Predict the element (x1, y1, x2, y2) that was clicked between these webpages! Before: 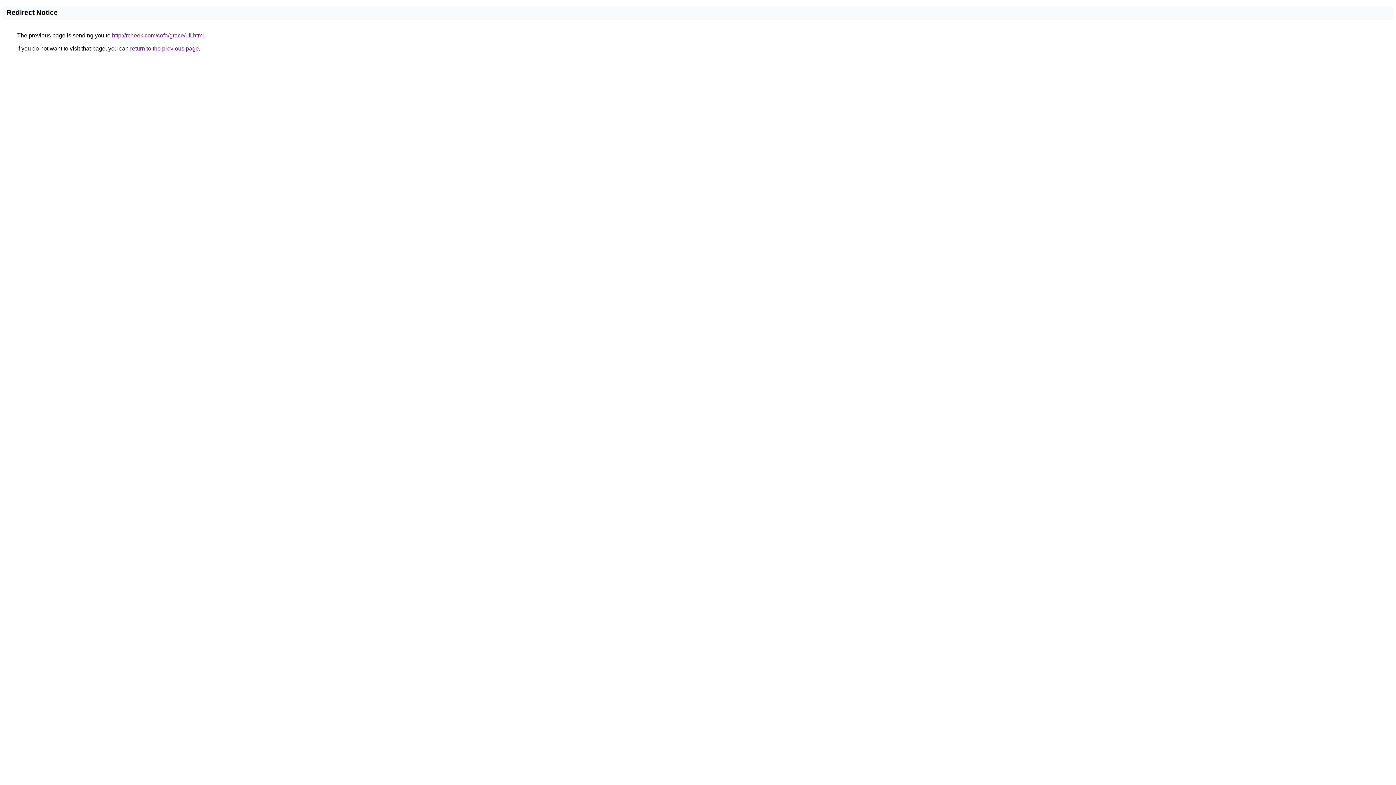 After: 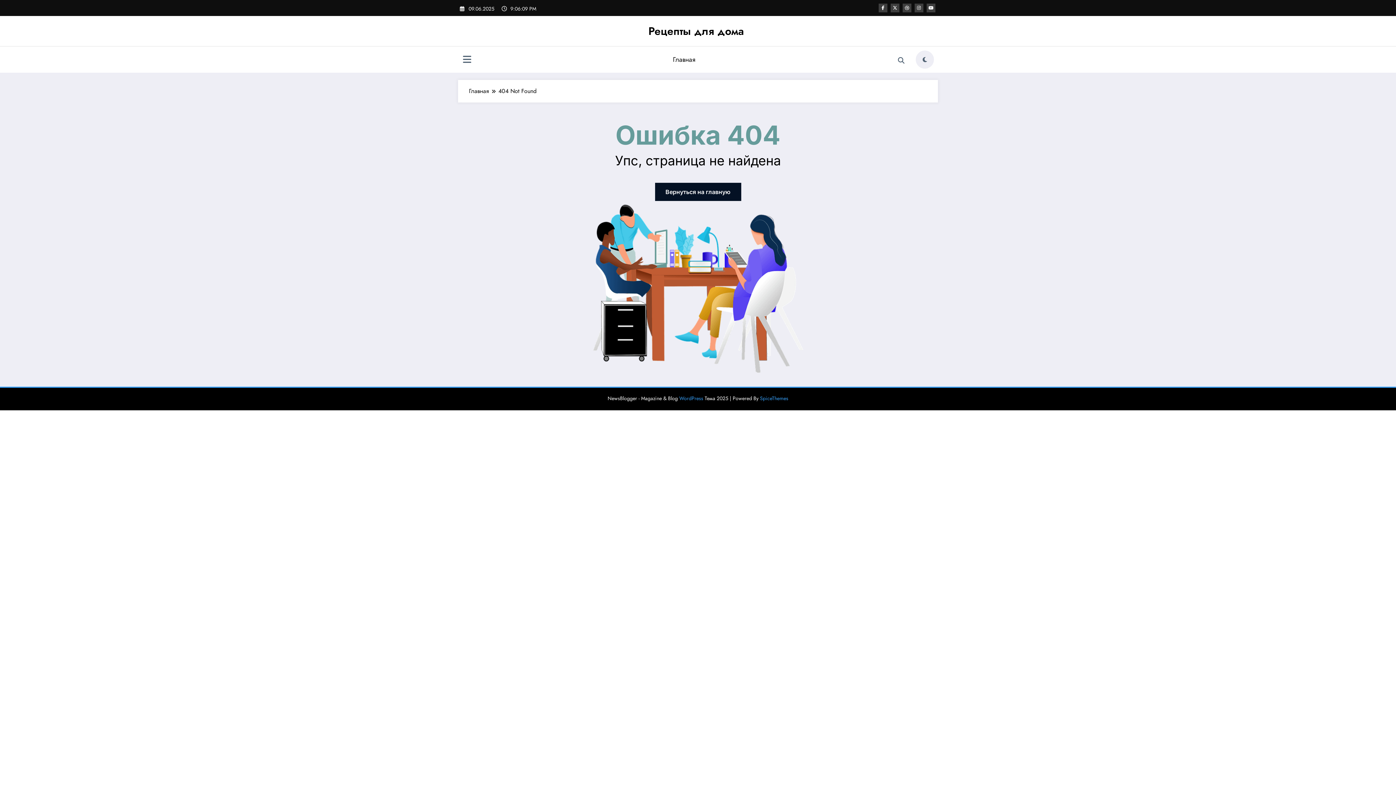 Action: label: http://rcheek.com/cofa/grace/ufi.html bbox: (112, 32, 204, 38)